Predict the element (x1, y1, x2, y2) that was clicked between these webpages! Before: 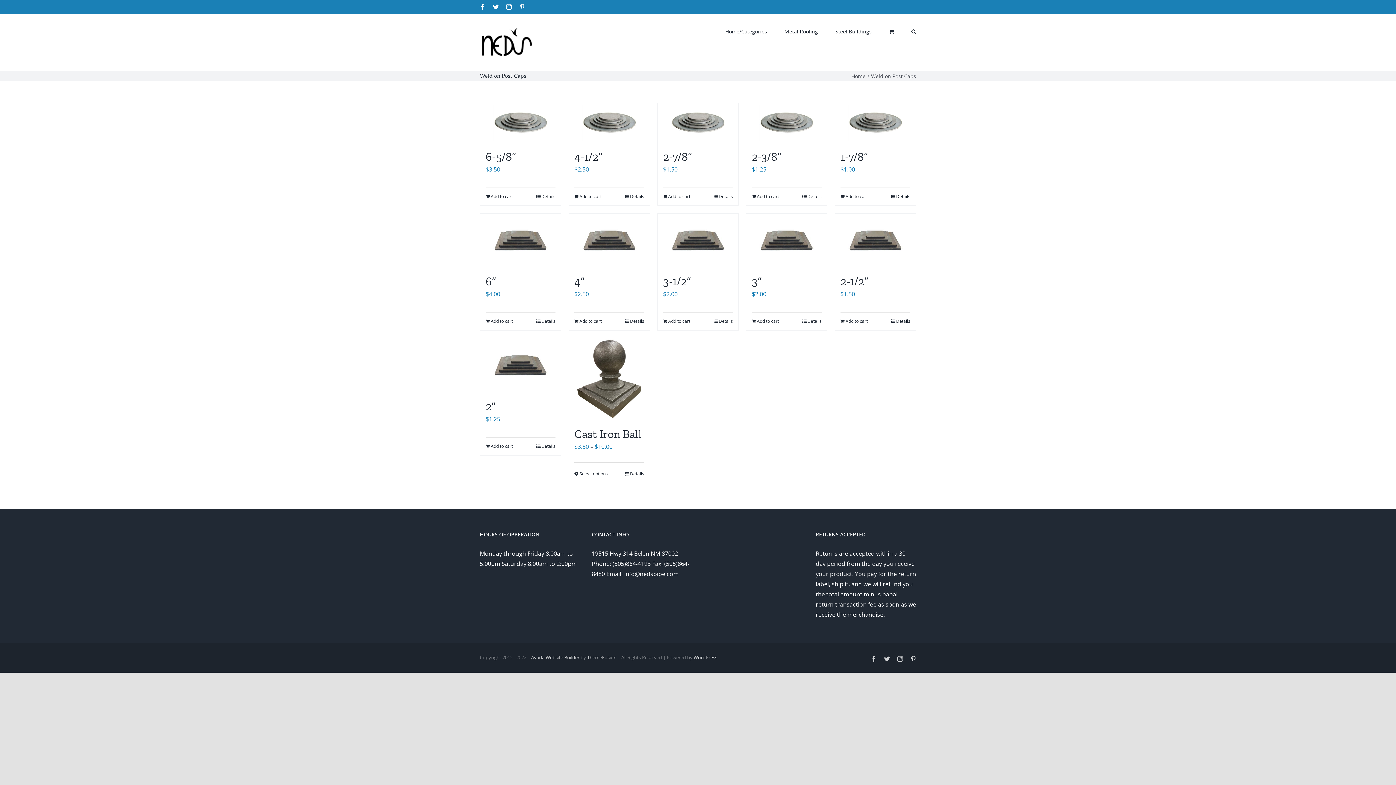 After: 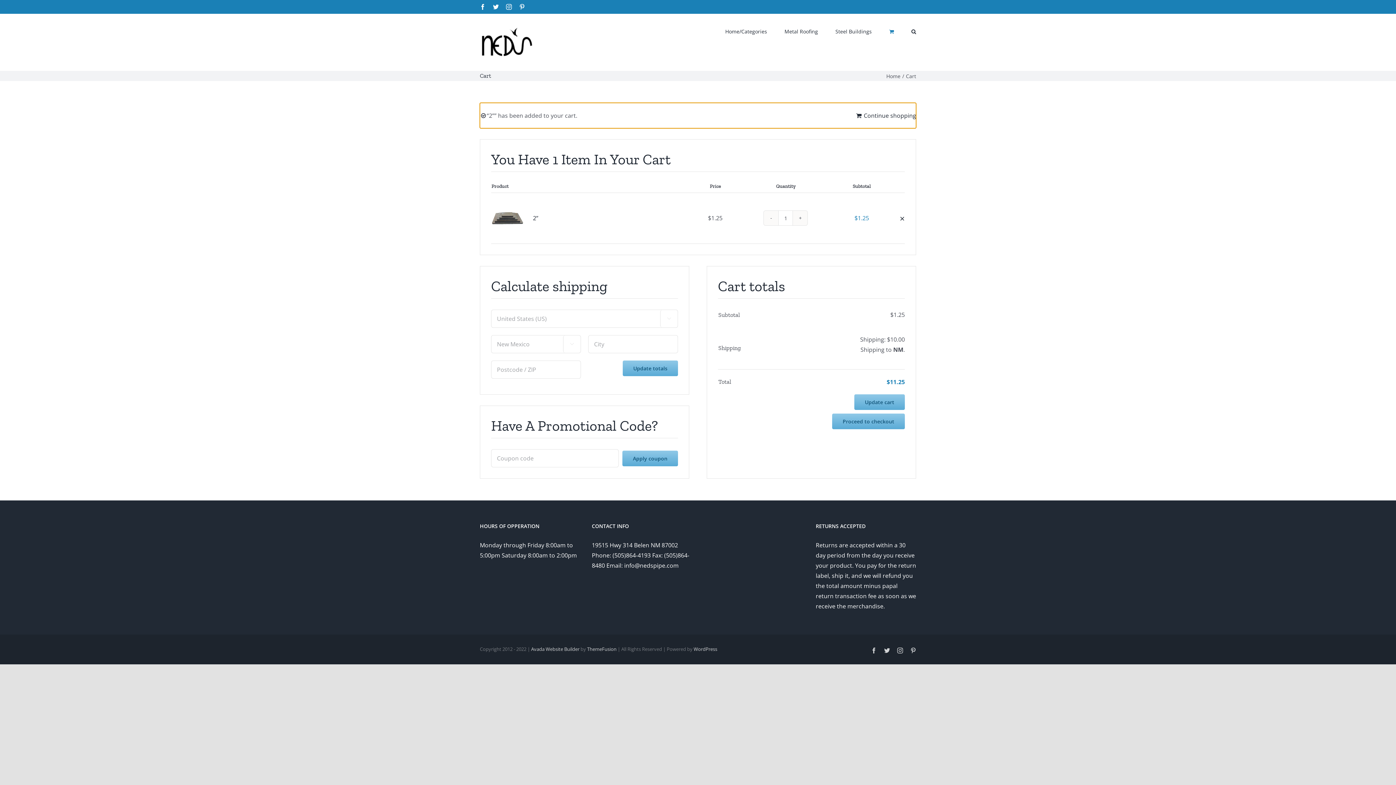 Action: label: Add to cart: “2”” bbox: (485, 443, 513, 449)